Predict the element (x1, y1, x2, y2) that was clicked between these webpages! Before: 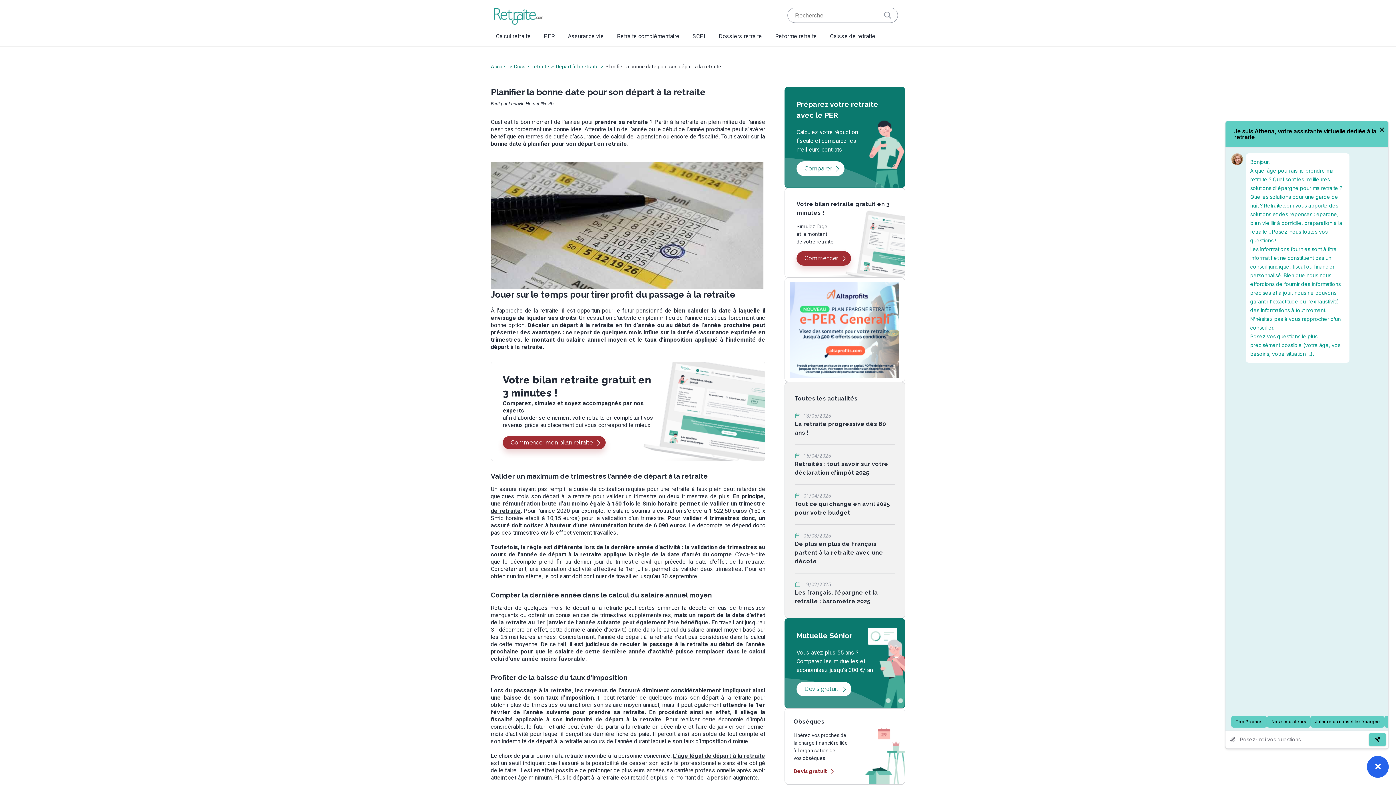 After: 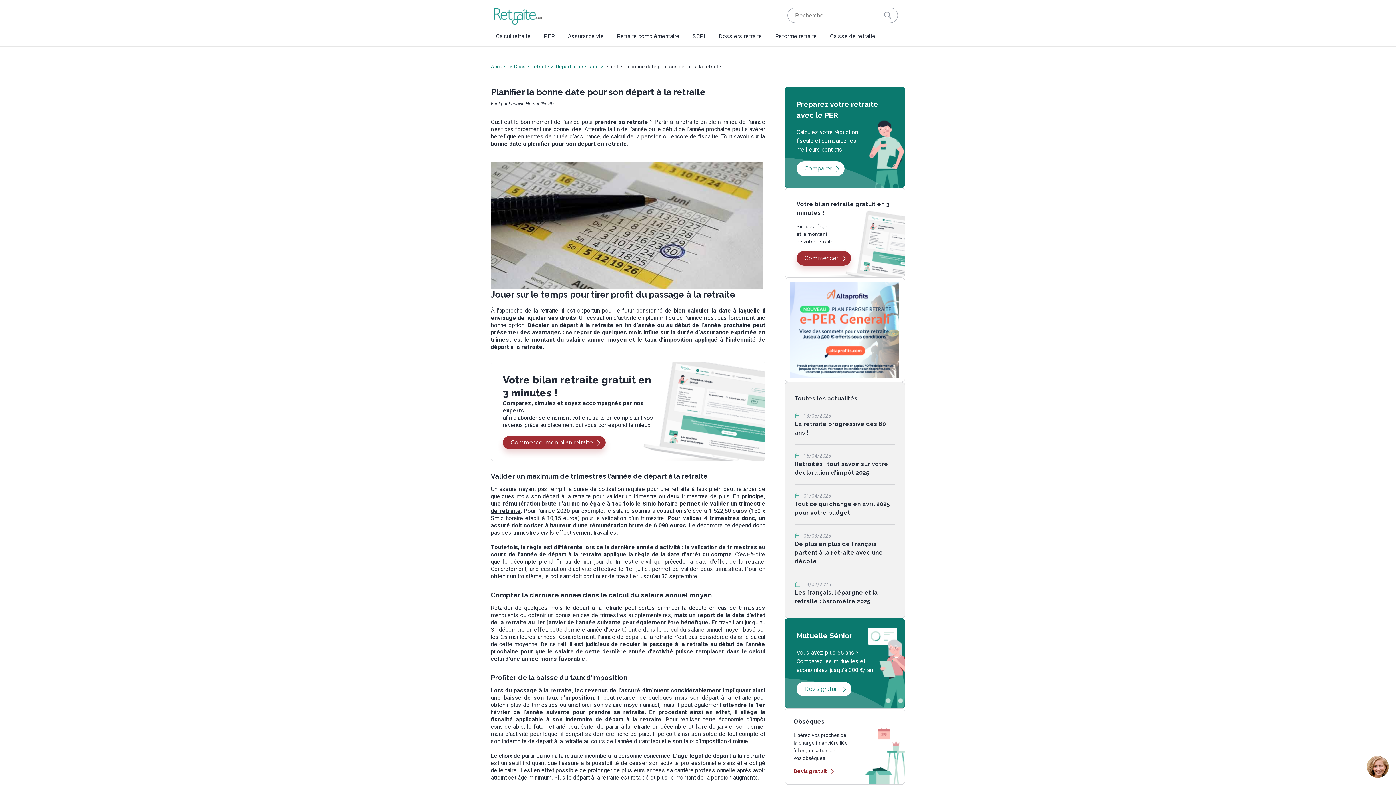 Action: bbox: (790, 326, 899, 332) label: AltaPro - 300x250 - Dec 2024